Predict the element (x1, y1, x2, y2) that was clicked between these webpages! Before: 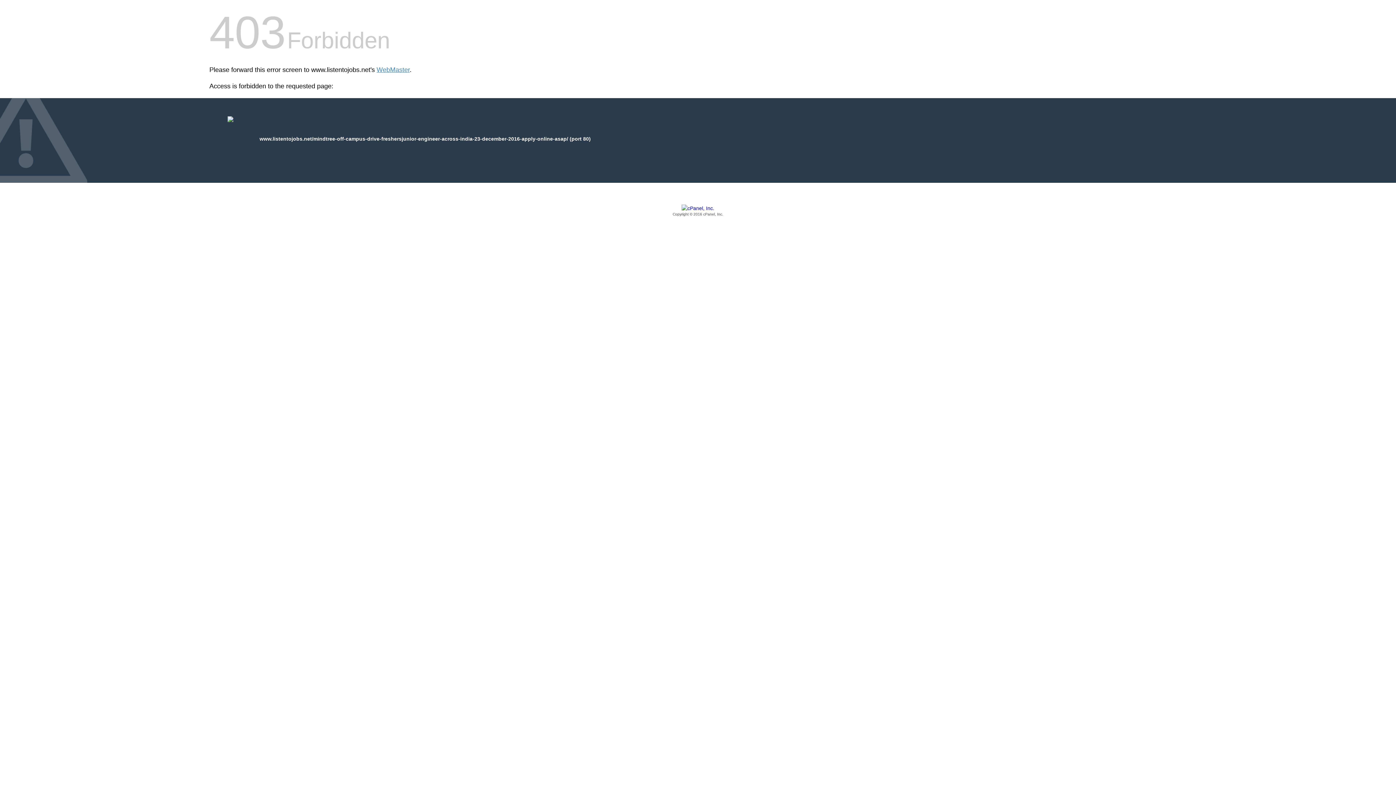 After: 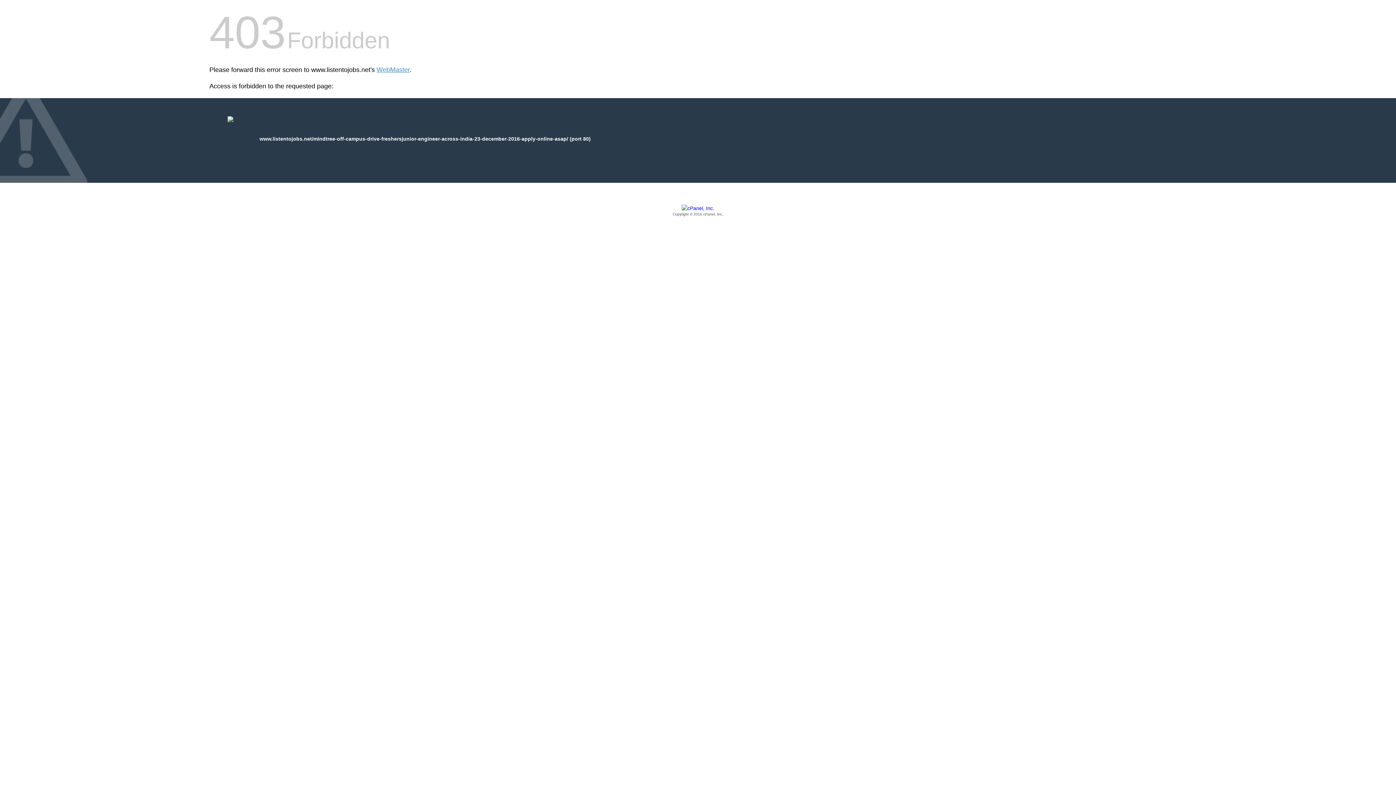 Action: bbox: (209, 205, 1186, 217) label: Copyright © 2016 cPanel, Inc.